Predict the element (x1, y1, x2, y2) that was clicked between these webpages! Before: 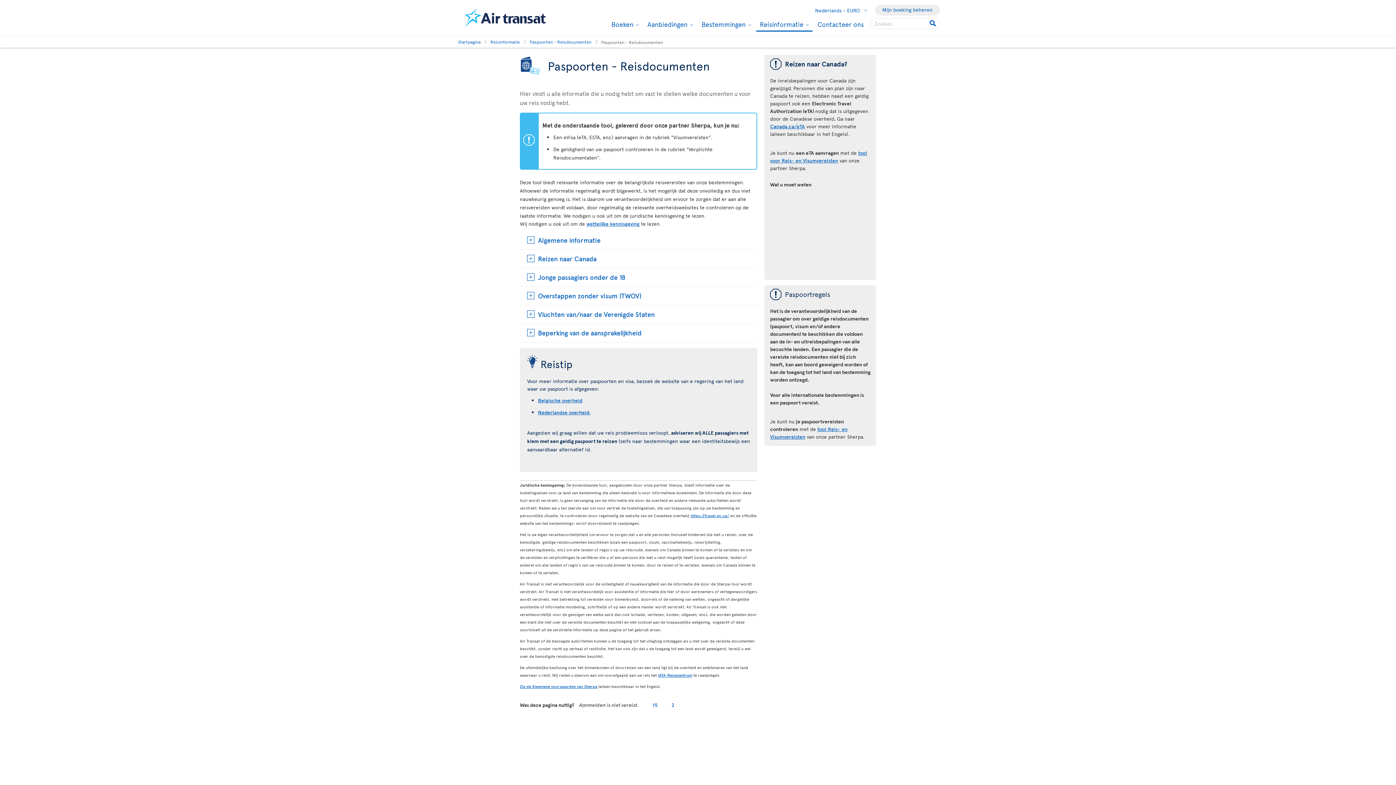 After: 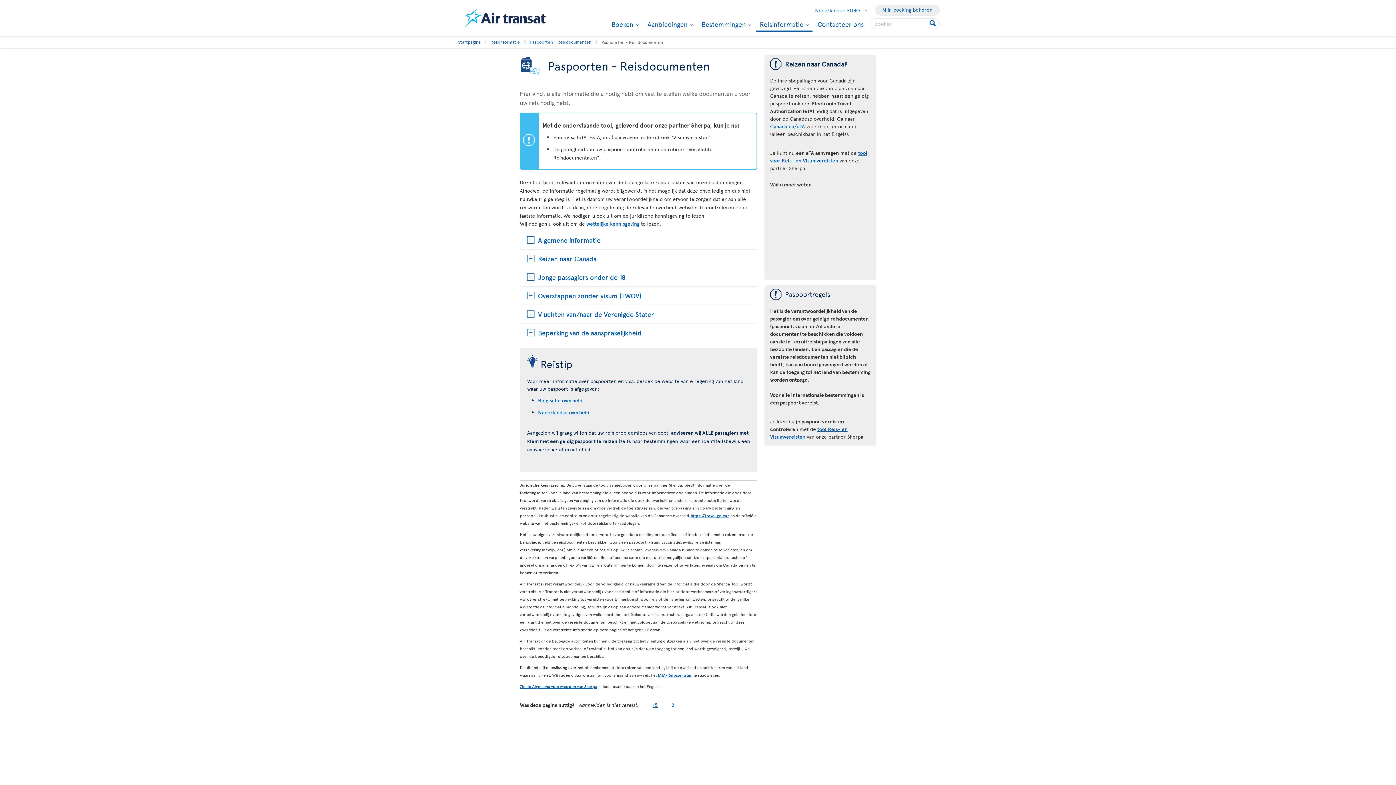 Action: label: 15 bbox: (644, 701, 657, 708)